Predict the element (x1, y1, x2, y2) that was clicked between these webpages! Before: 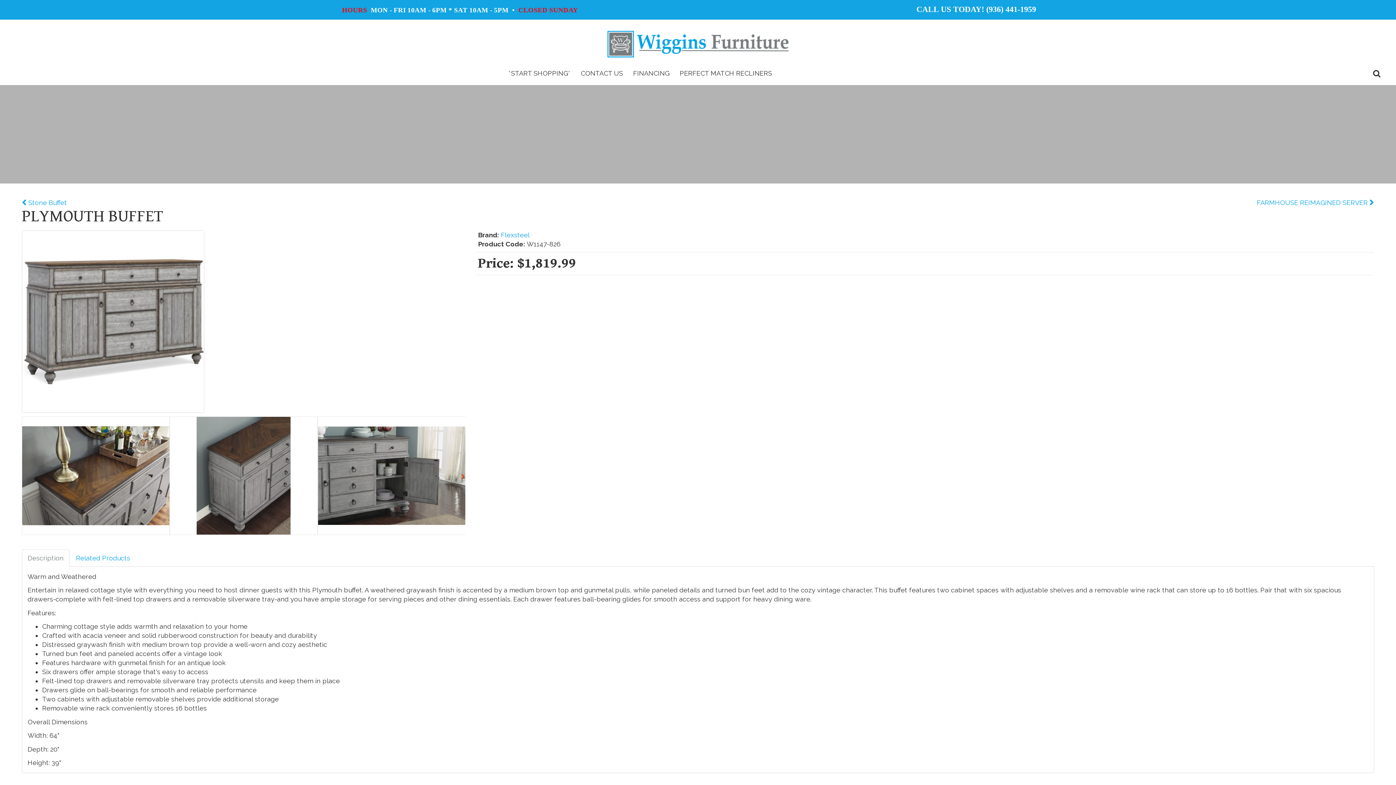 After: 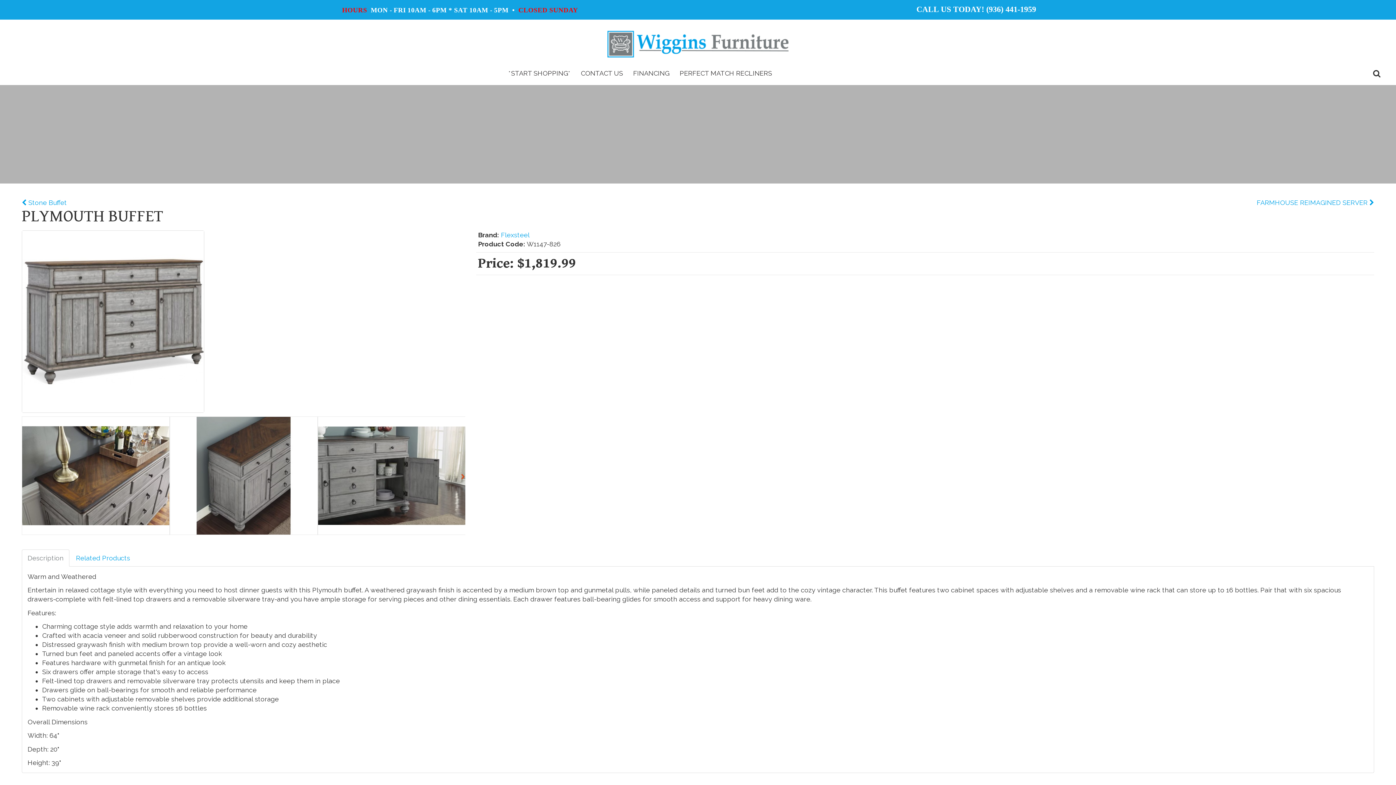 Action: bbox: (21, 549, 69, 566) label: Description